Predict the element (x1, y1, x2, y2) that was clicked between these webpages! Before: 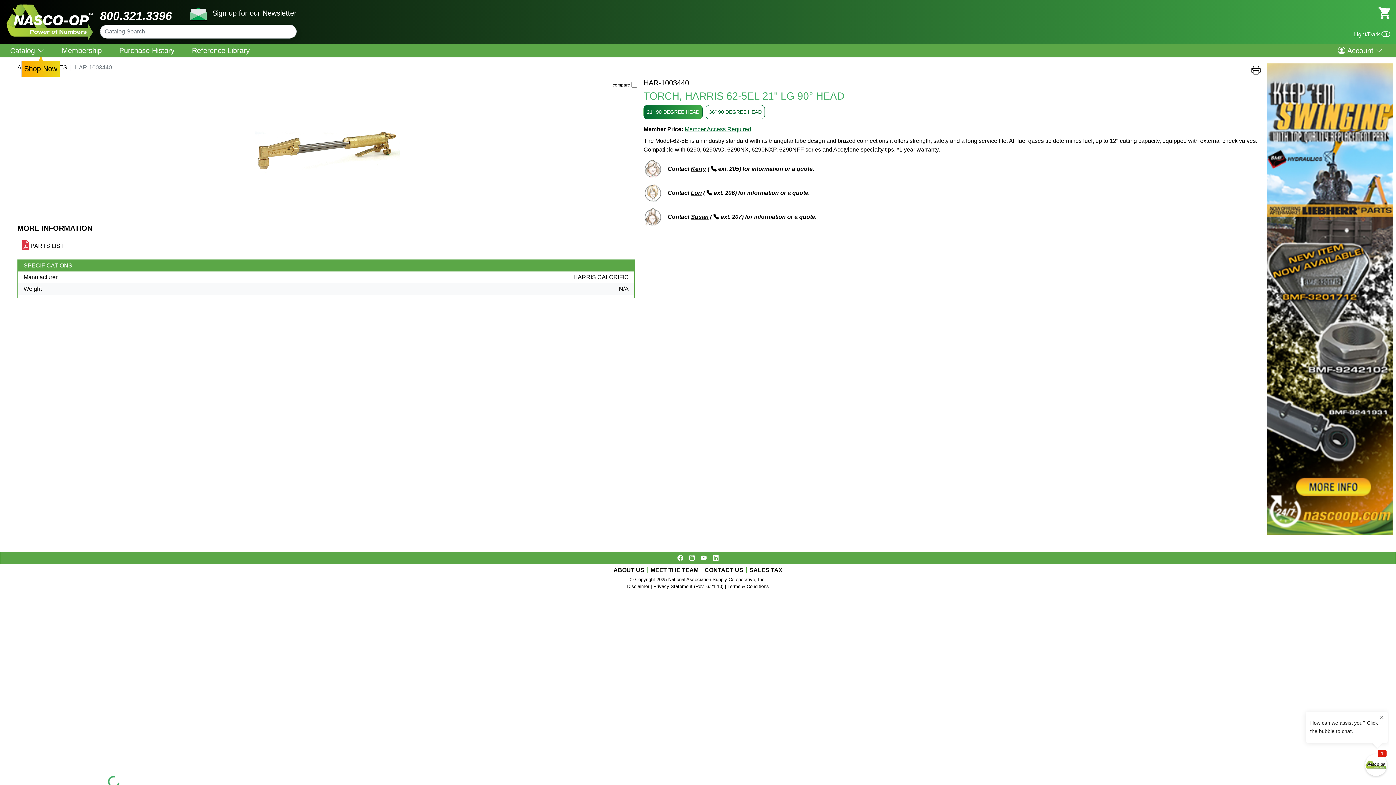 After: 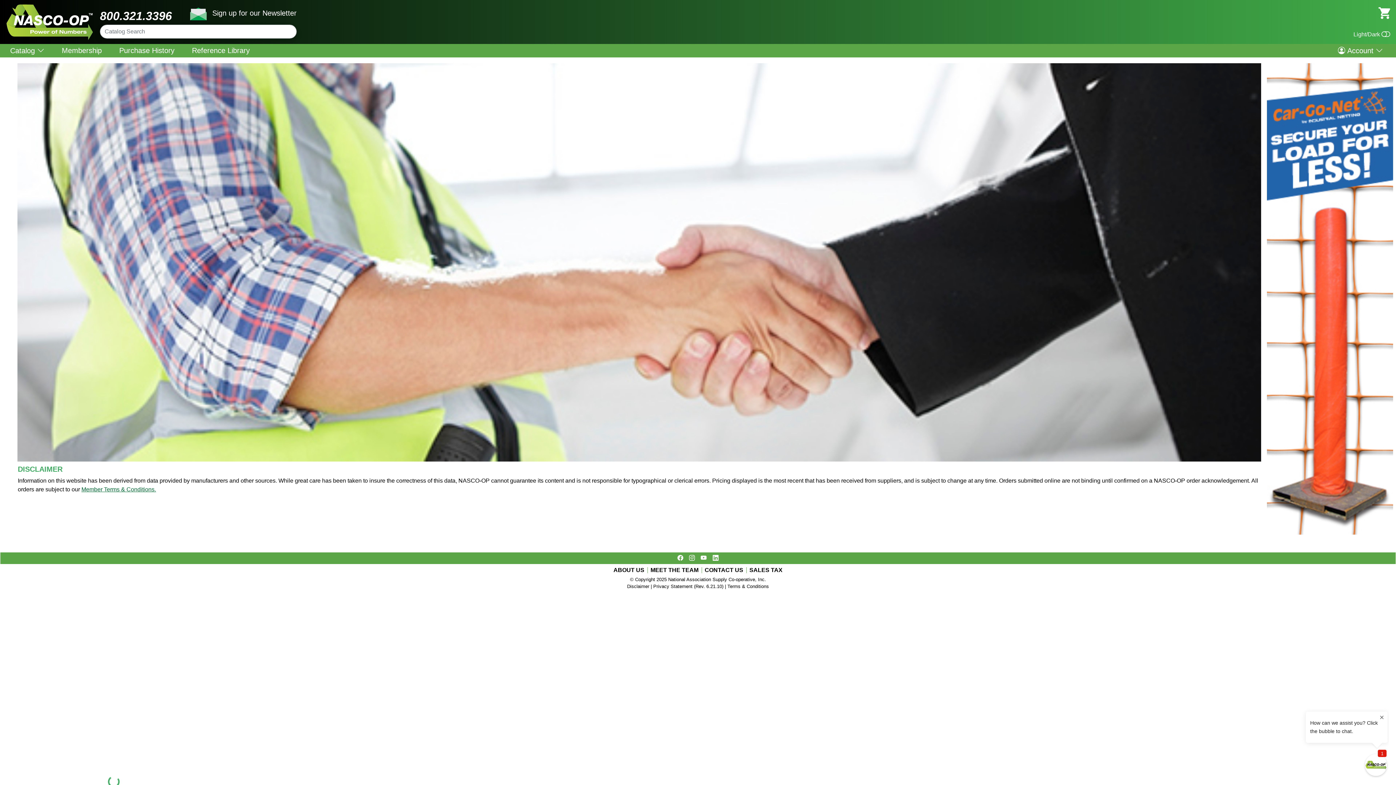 Action: bbox: (627, 583, 649, 589) label: Disclaimer